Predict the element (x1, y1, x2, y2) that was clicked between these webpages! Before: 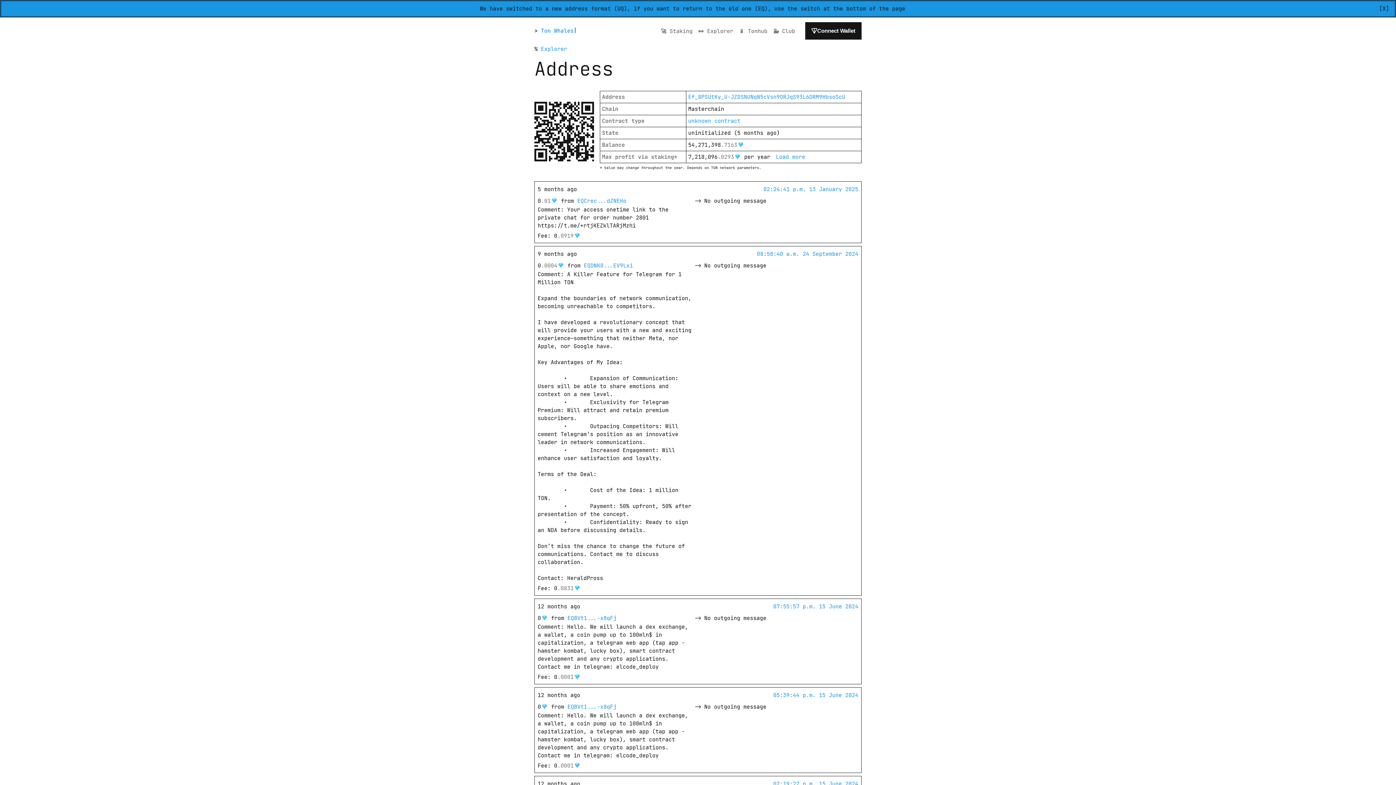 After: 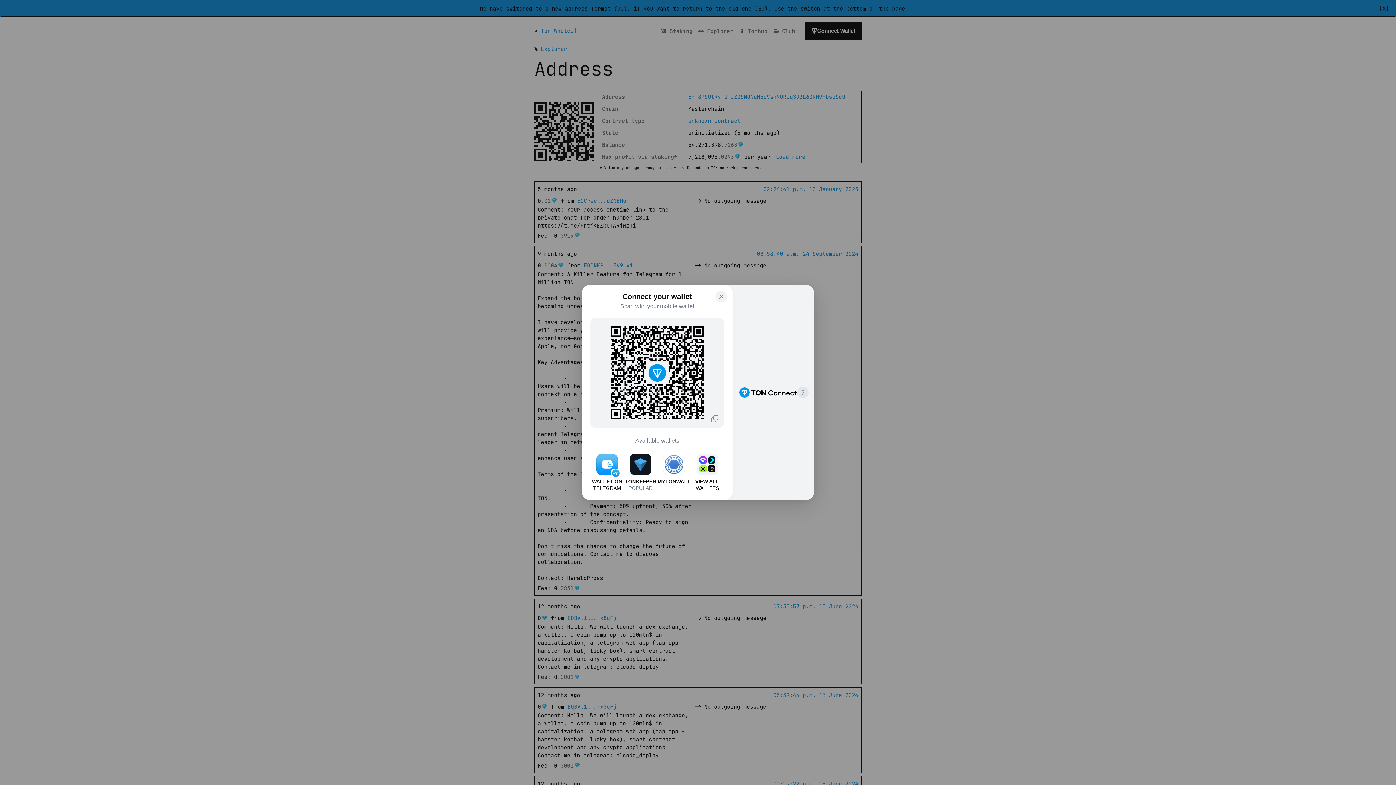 Action: bbox: (805, 22, 861, 39) label: Connect Wallet